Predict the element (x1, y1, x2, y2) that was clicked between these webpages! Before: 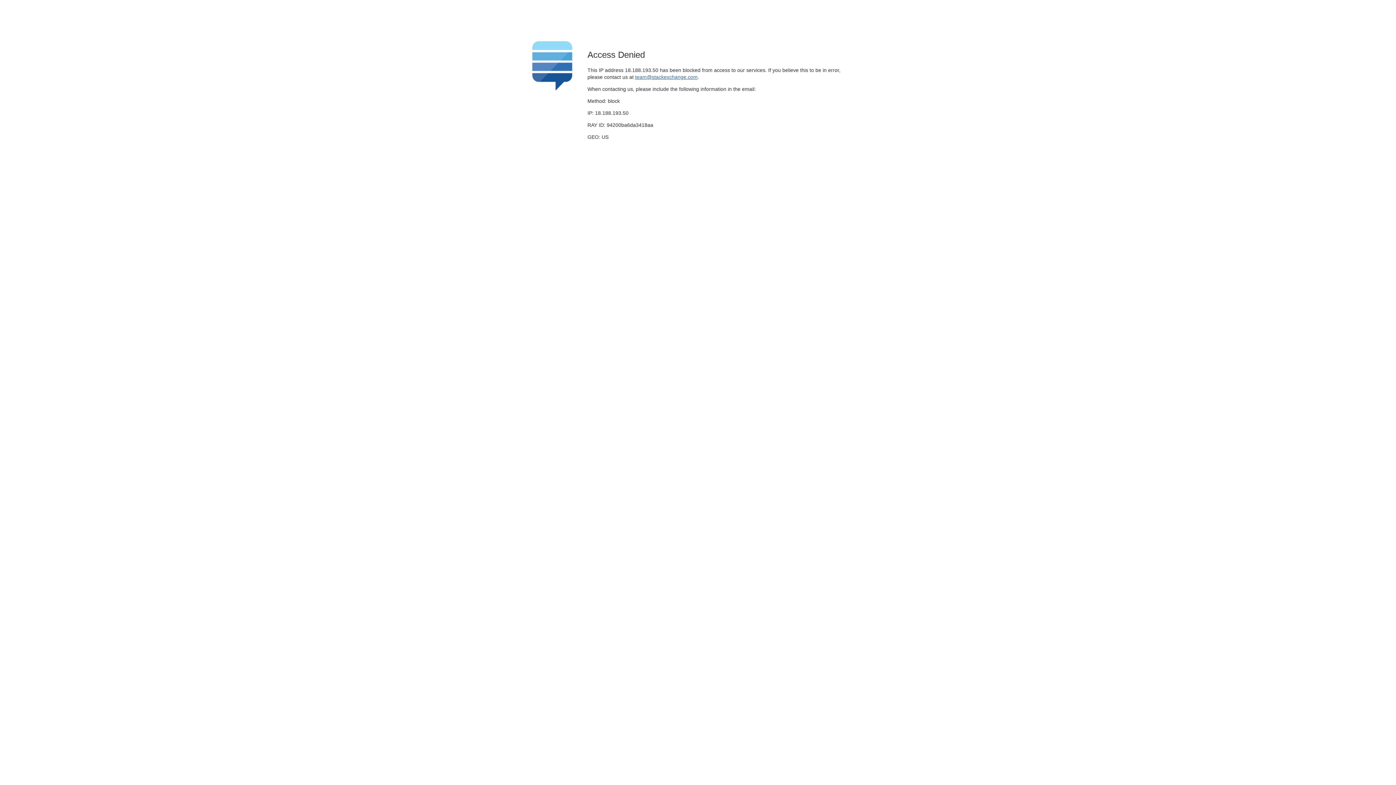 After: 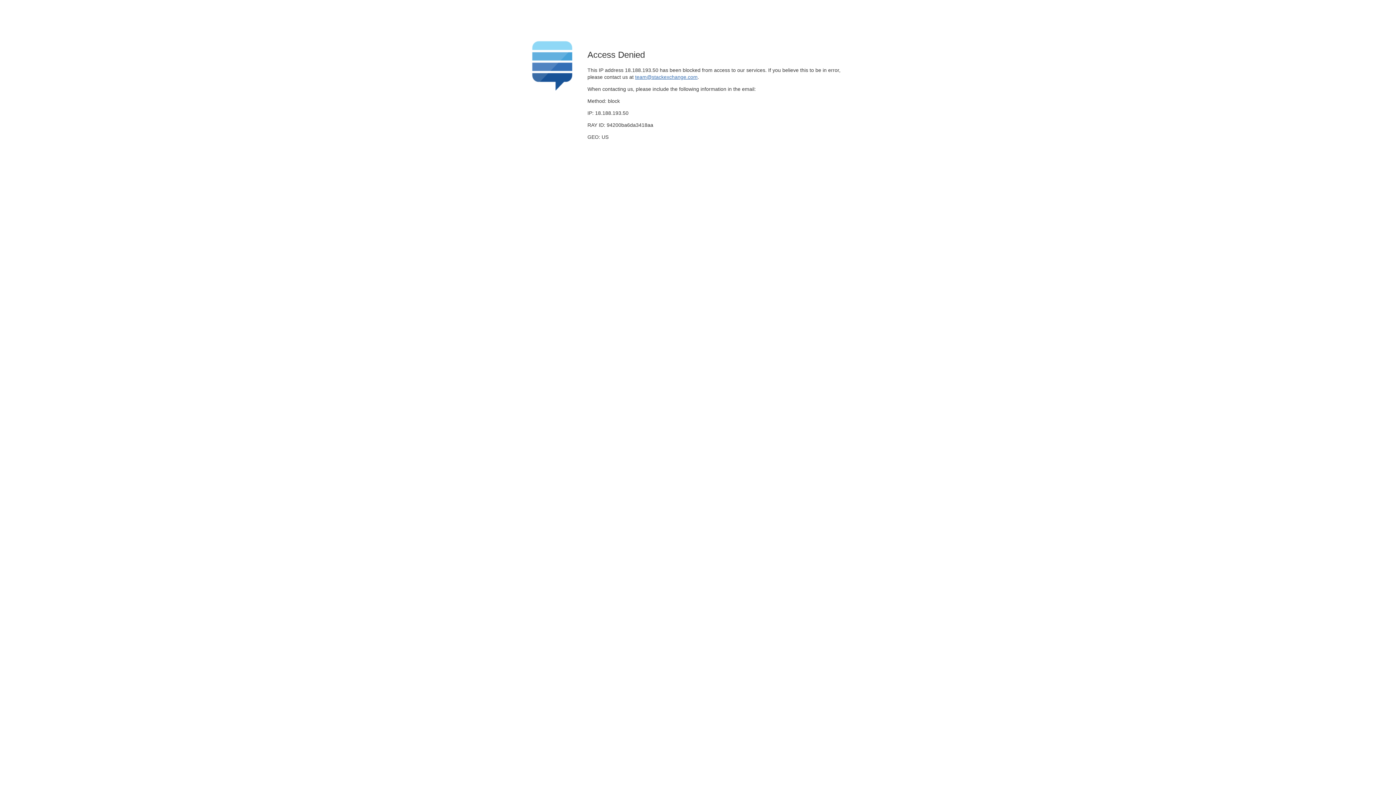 Action: bbox: (635, 74, 697, 79) label: team@stackexchange.com